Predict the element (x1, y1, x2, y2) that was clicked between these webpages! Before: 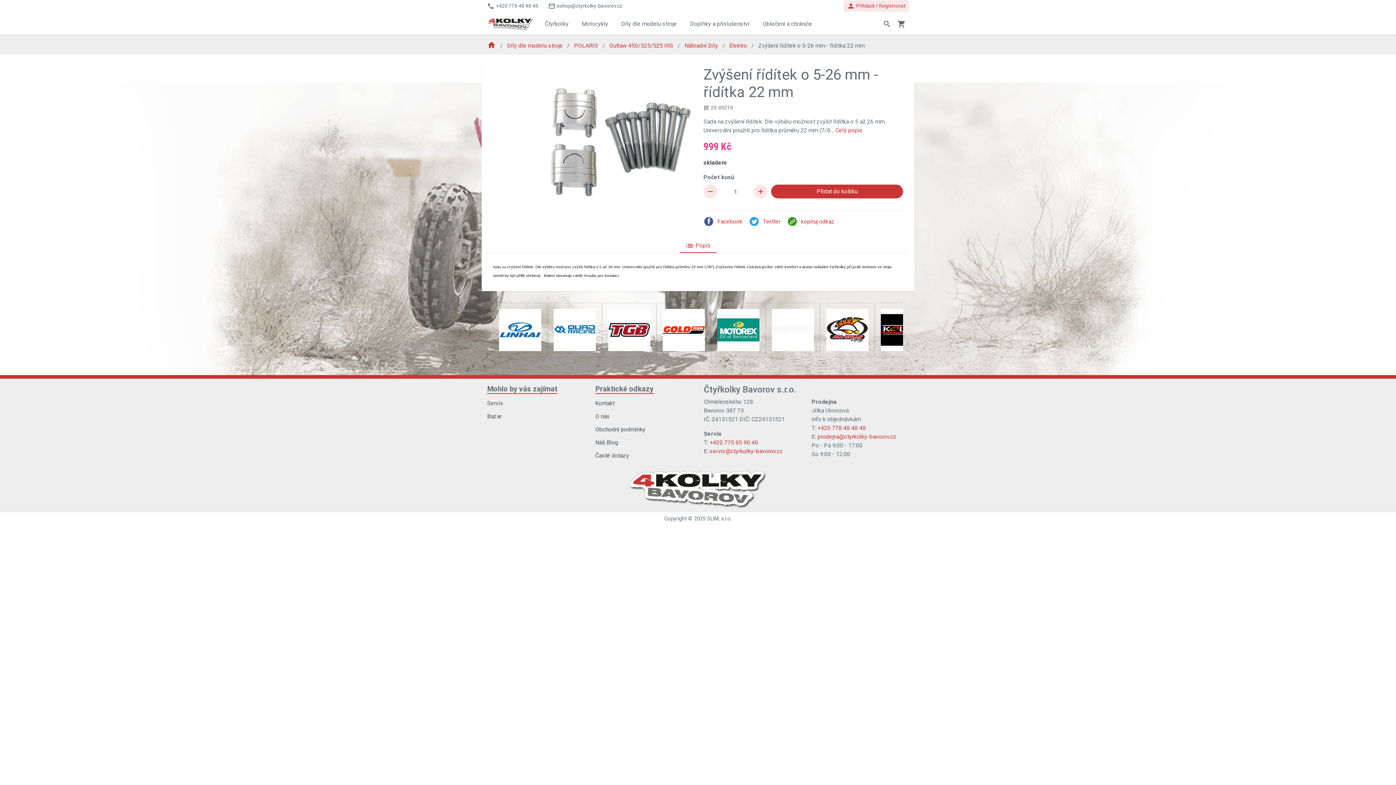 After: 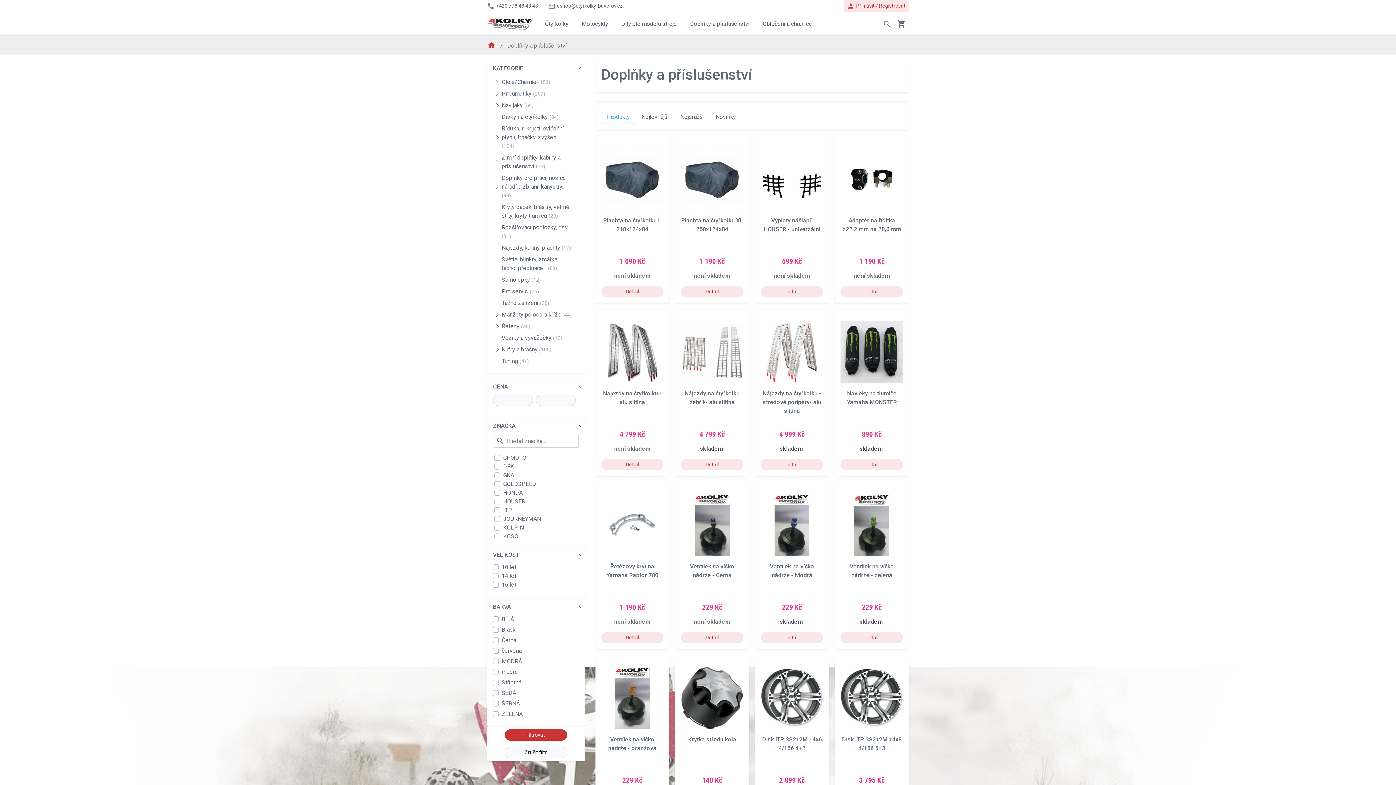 Action: bbox: (684, 16, 755, 31) label: Doplňky a příslušenství